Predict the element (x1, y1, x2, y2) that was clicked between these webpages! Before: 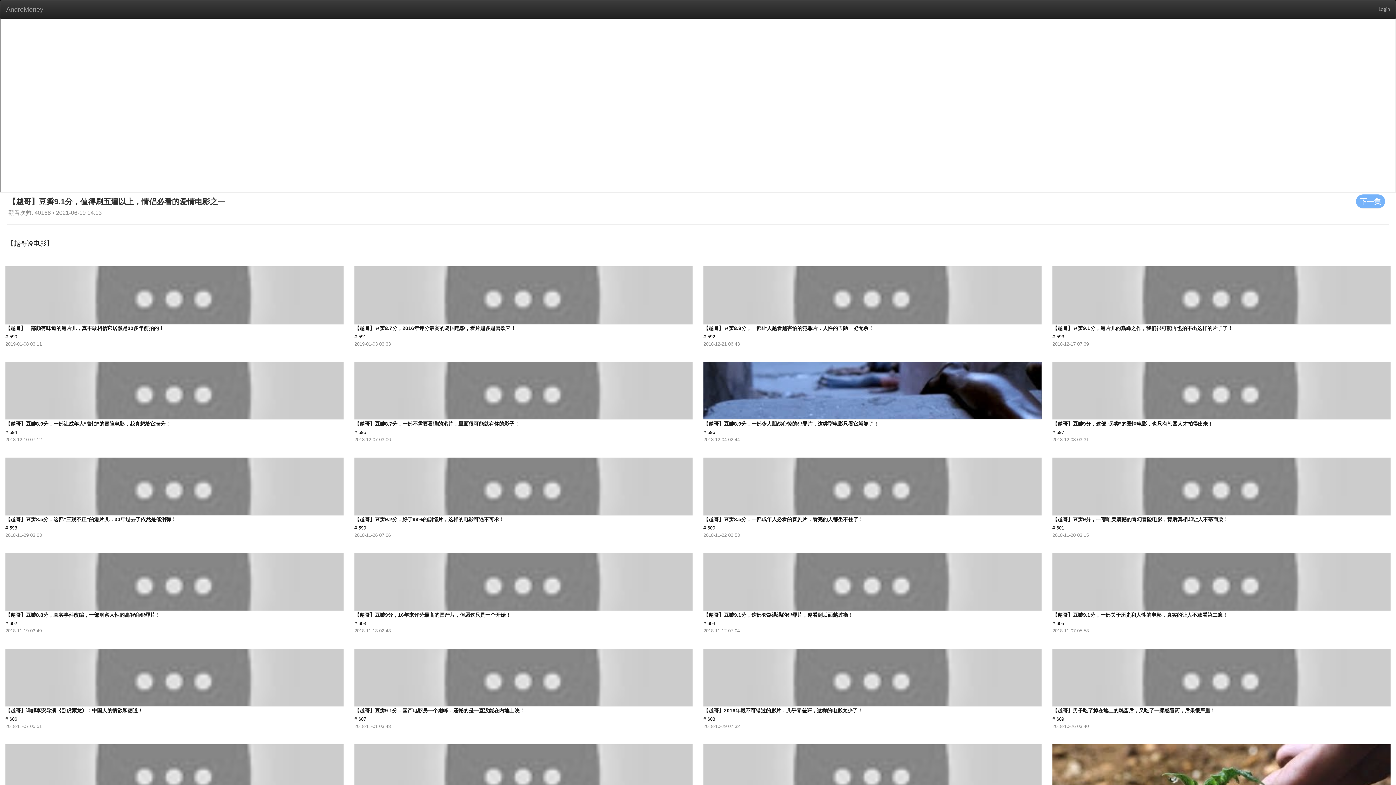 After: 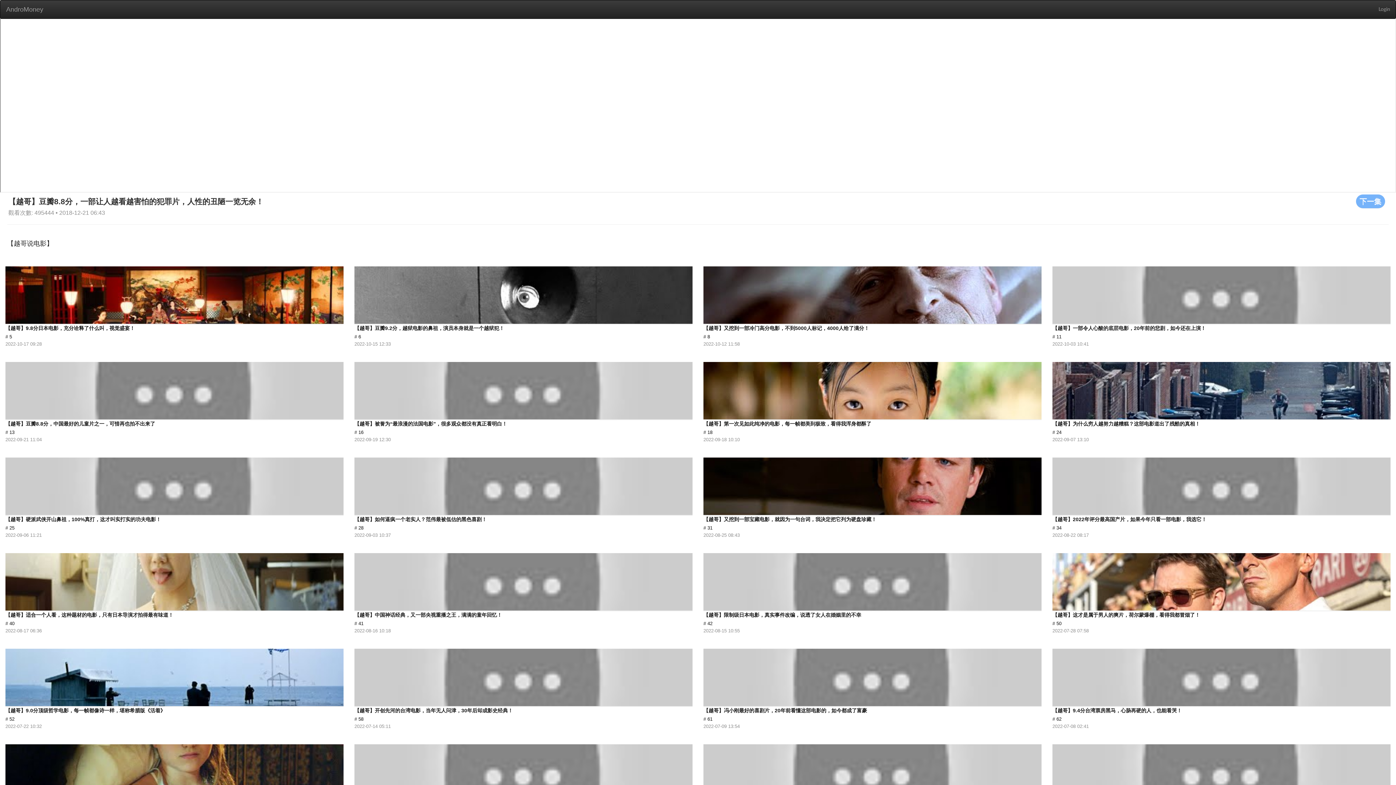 Action: bbox: (703, 260, 1042, 346) label: 【越哥】豆瓣8.8分，一部让人越看越害怕的犯罪片，人性的丑陋一览无余！
# 592
2018-12-21 06:43